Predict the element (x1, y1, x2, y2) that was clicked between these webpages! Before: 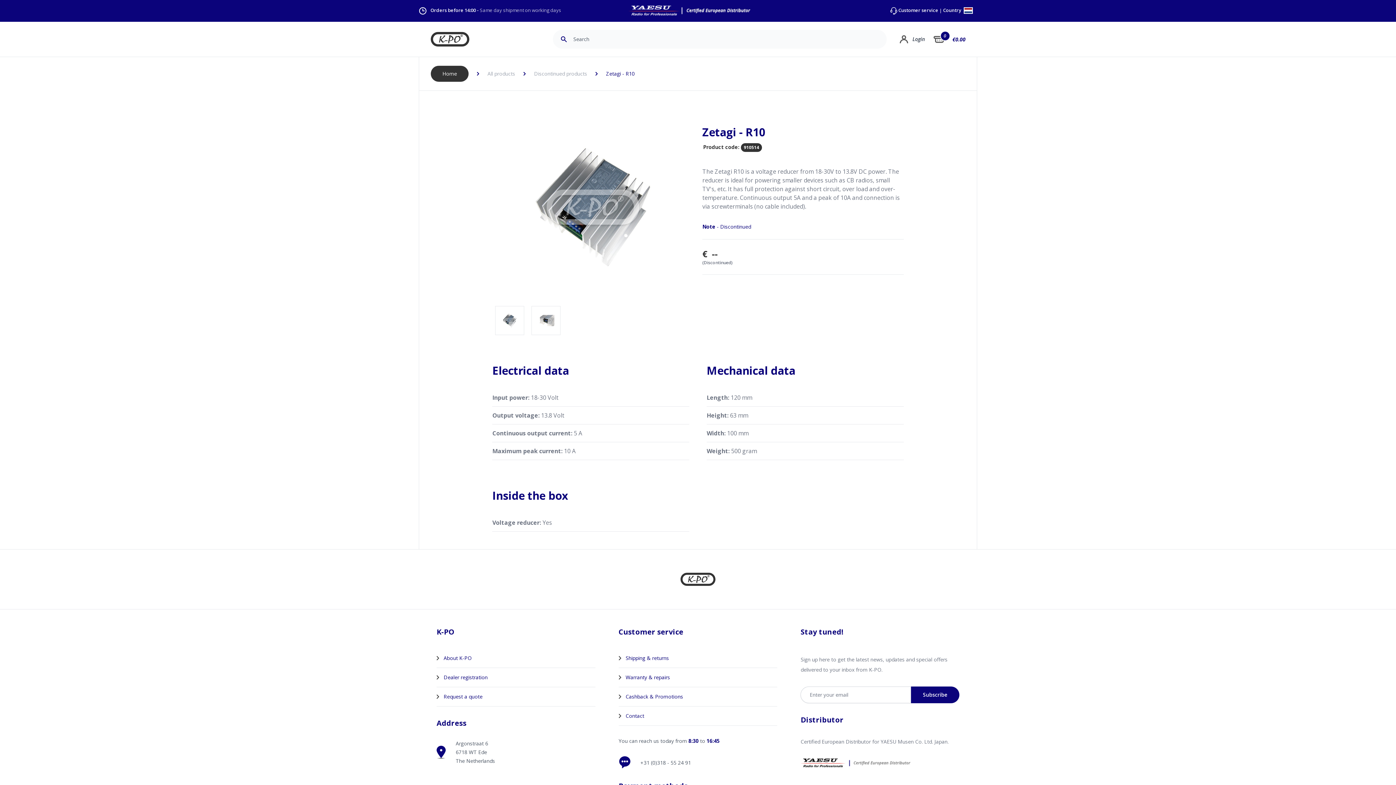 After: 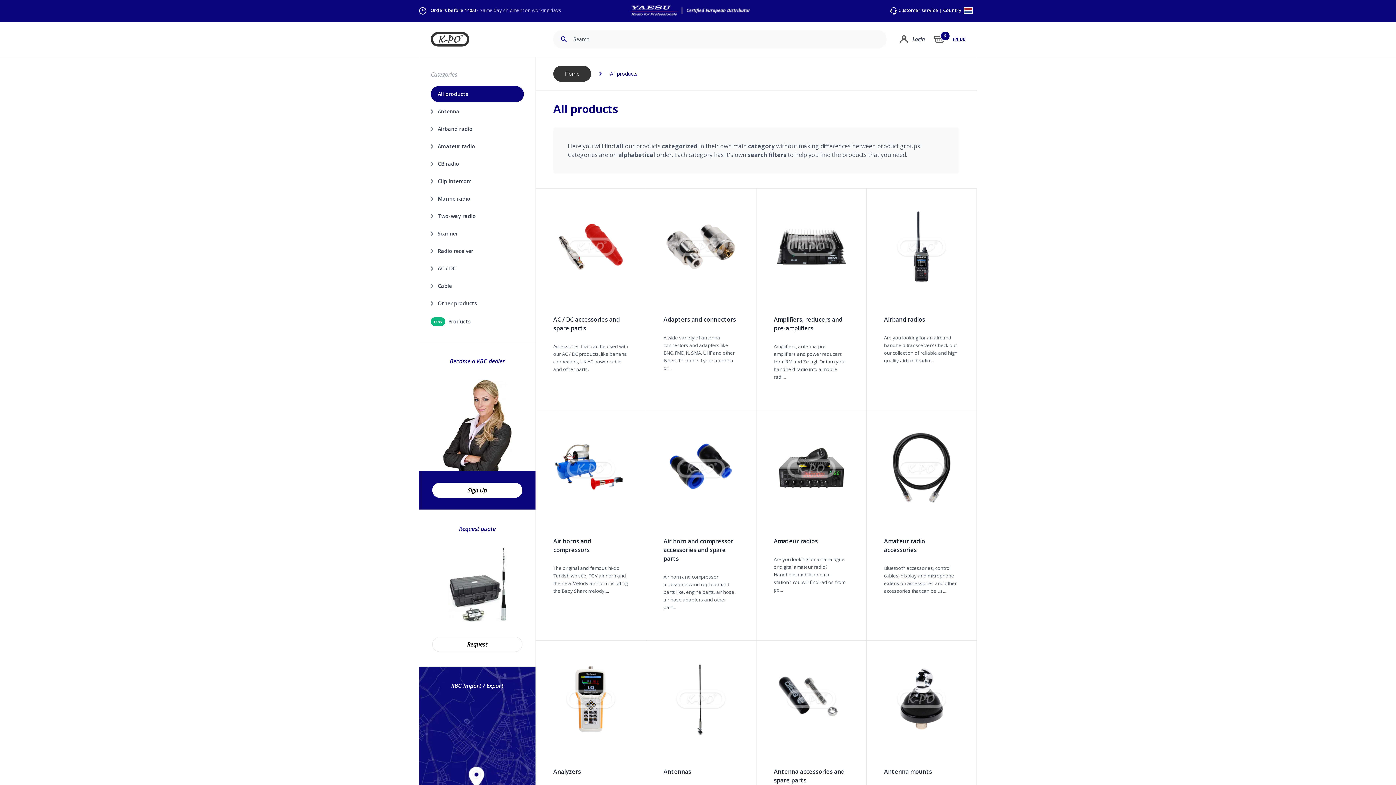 Action: bbox: (487, 70, 515, 77) label: All products